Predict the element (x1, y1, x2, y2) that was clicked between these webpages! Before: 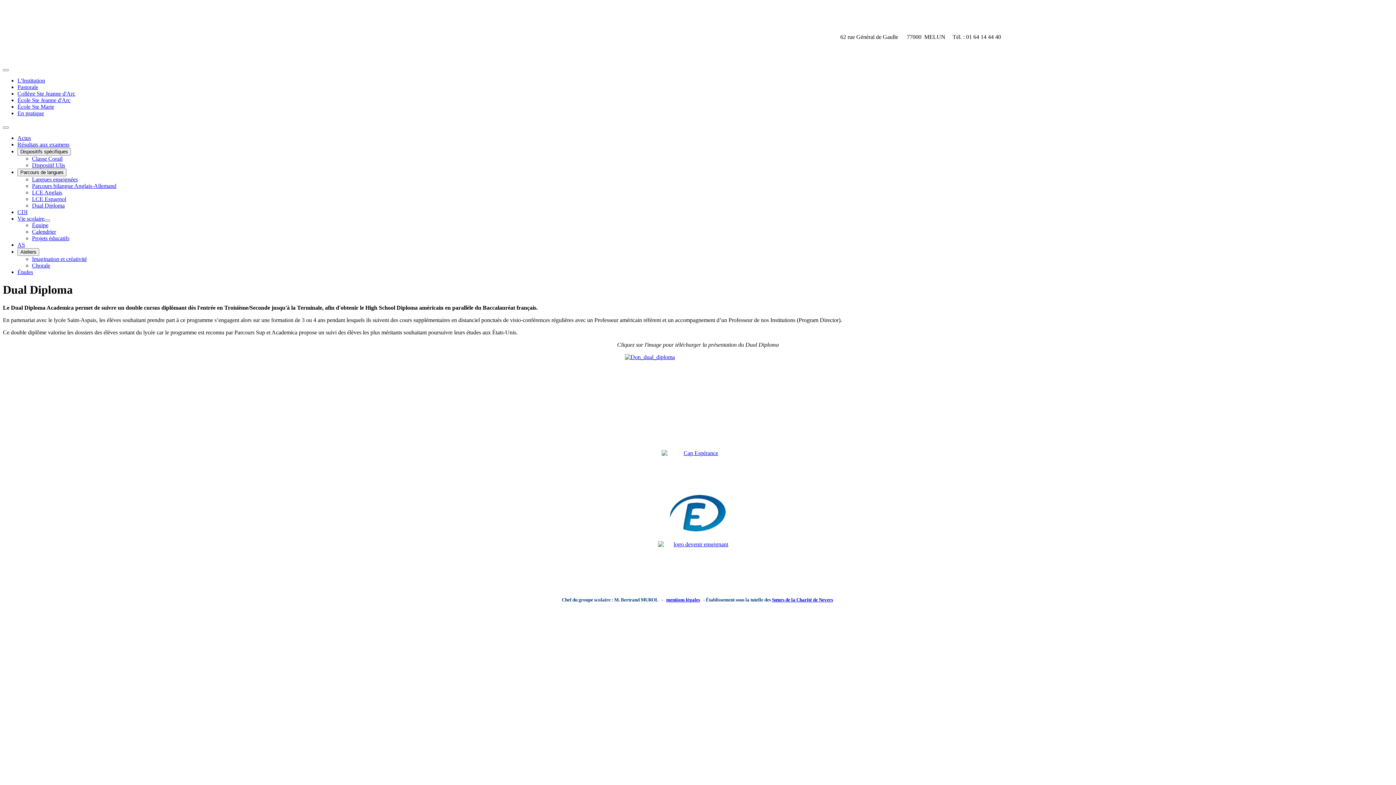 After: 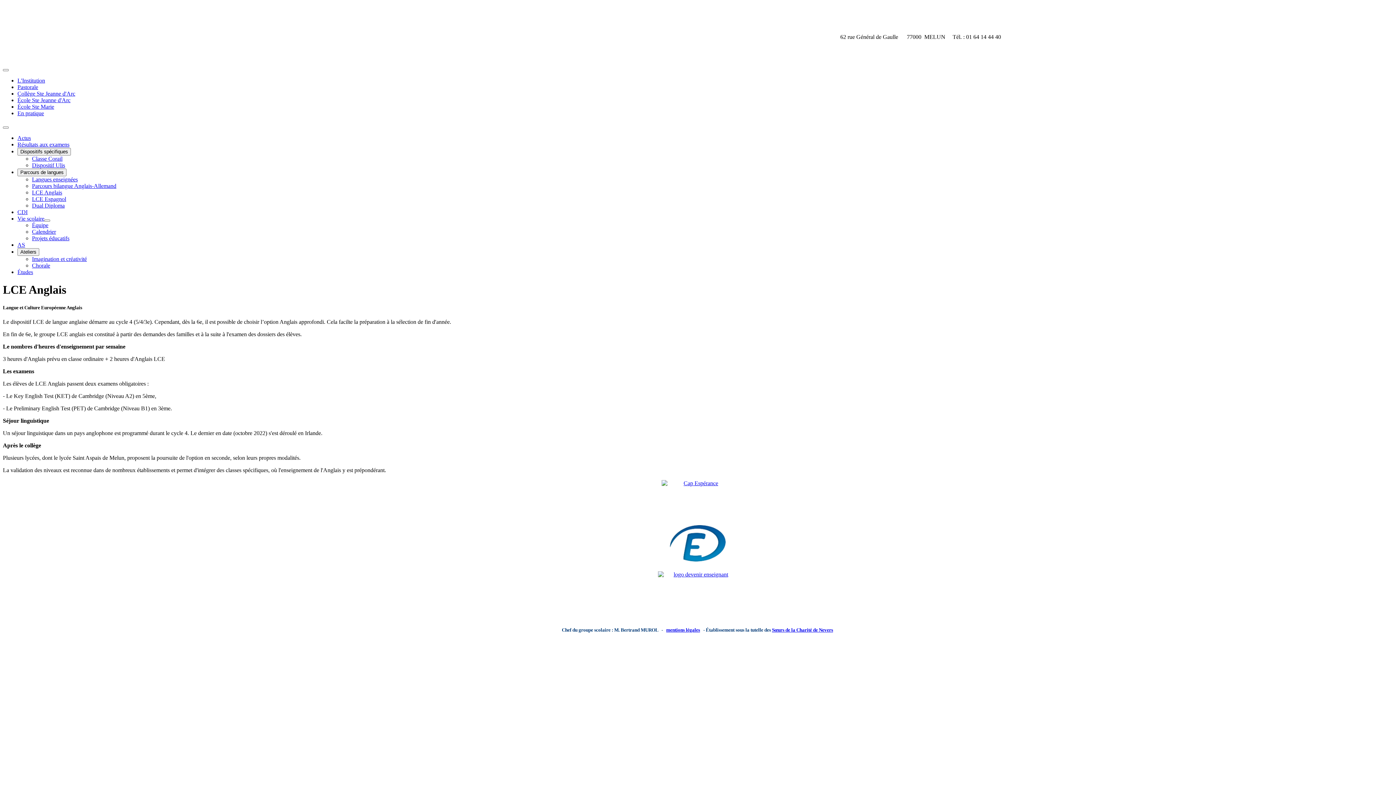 Action: bbox: (32, 189, 62, 195) label: LCE Anglais